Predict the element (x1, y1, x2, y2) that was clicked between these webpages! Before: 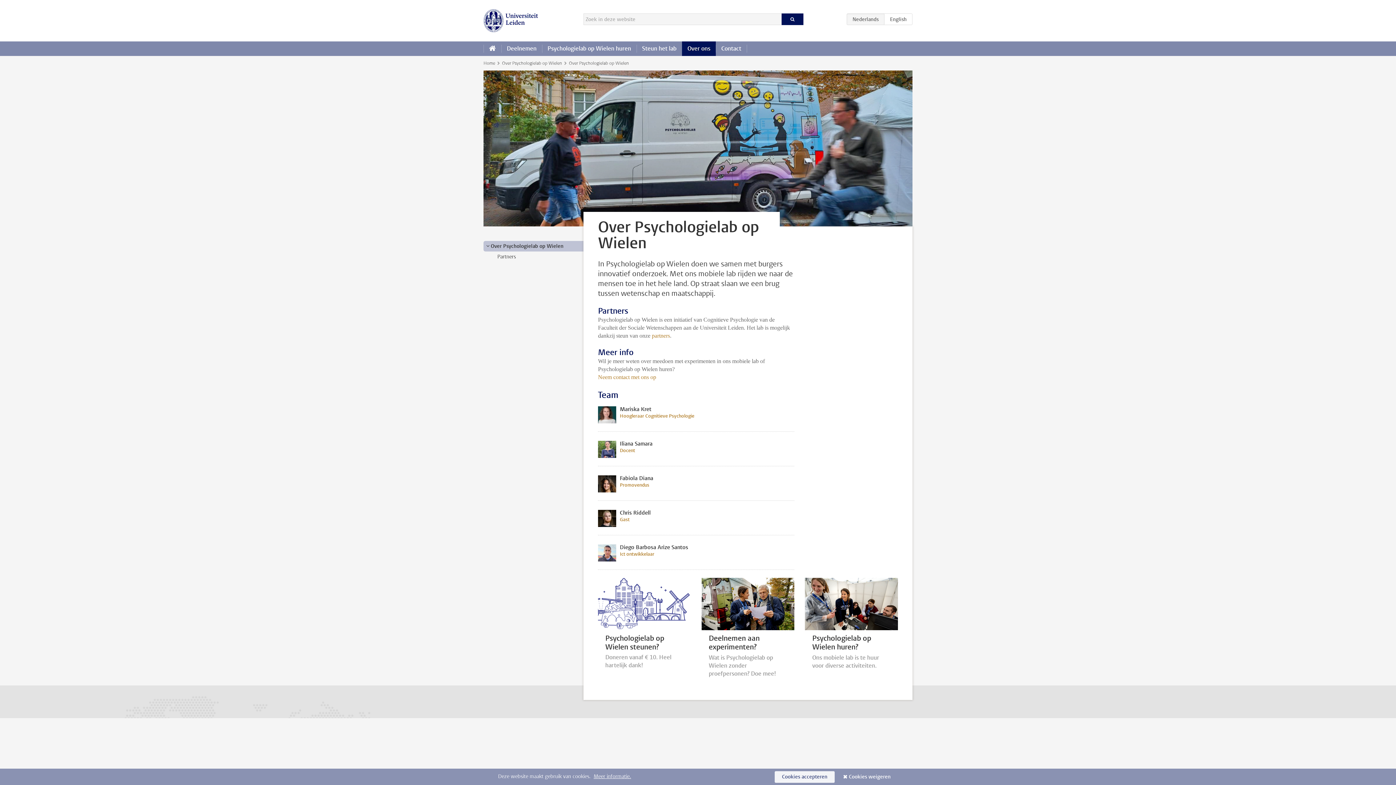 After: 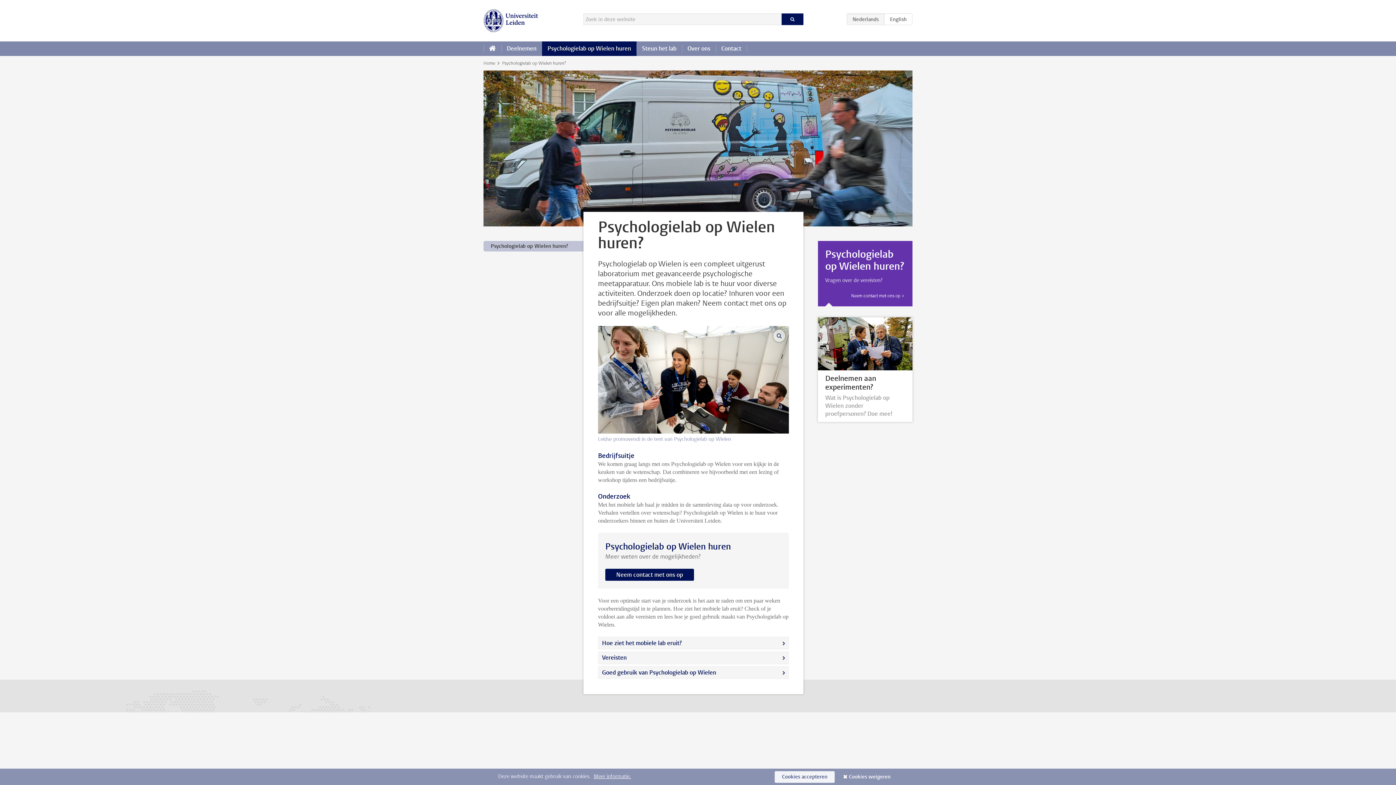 Action: bbox: (805, 578, 898, 674) label: Psychologielab op Wielen huren?
Ons mobiele lab is te huur voor diverse activiteiten.